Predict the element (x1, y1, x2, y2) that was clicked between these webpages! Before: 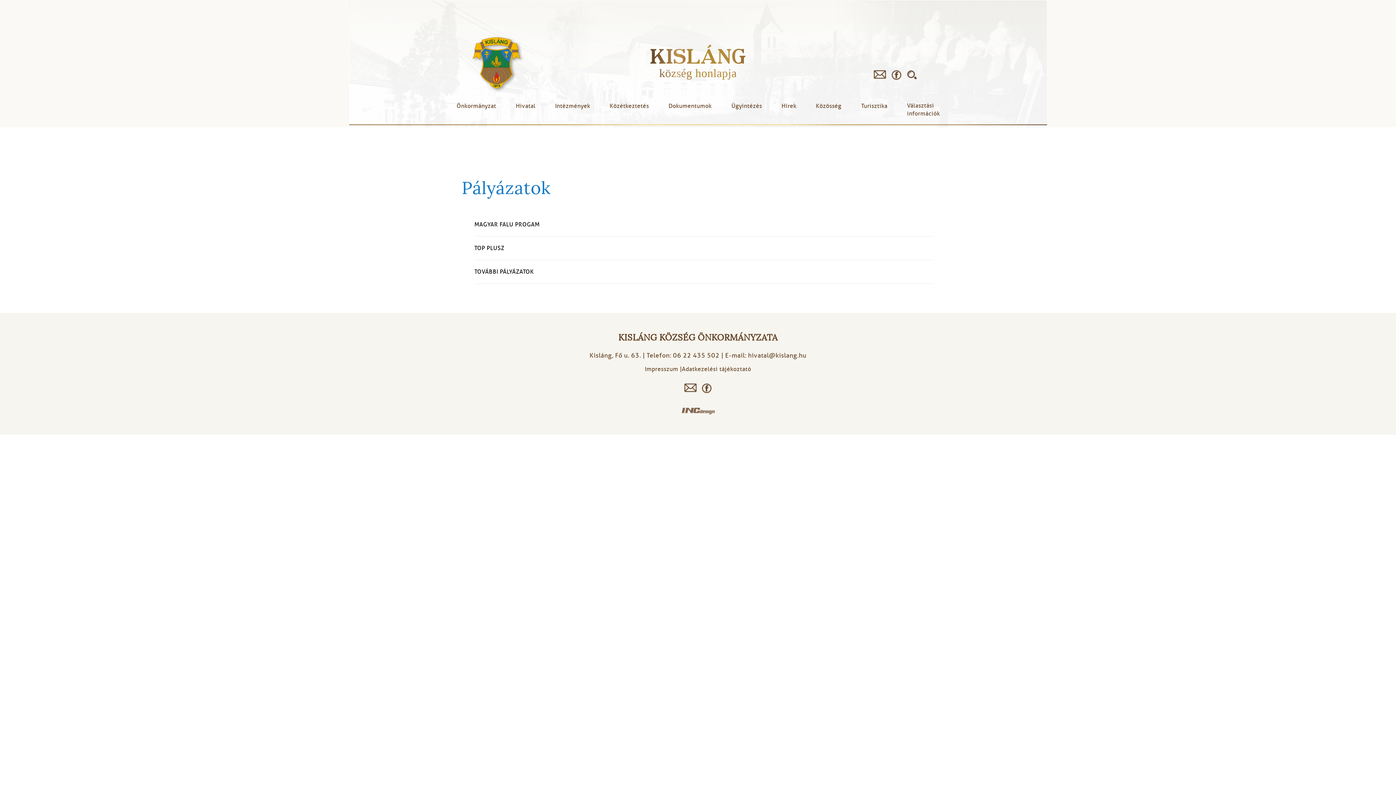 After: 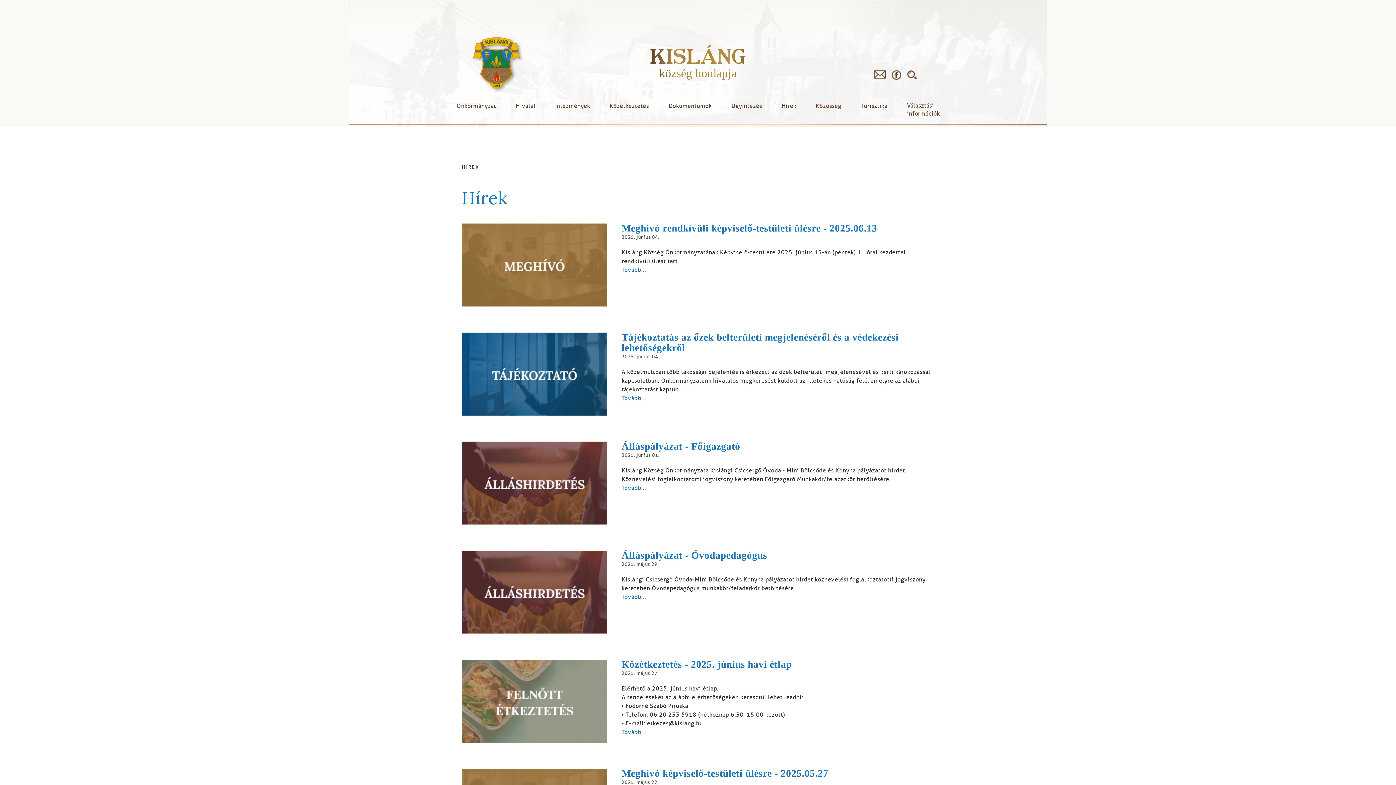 Action: bbox: (774, 100, 805, 114) label: Hírek